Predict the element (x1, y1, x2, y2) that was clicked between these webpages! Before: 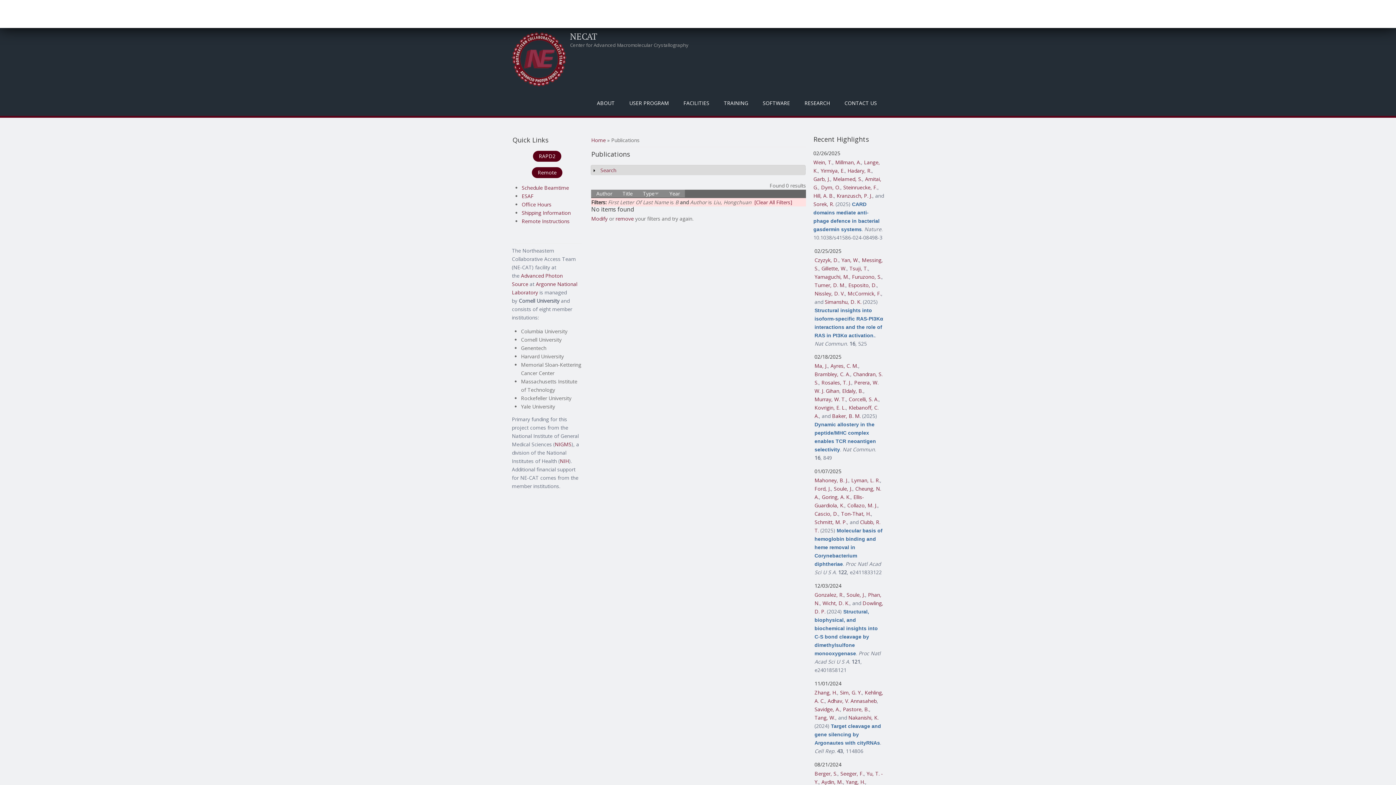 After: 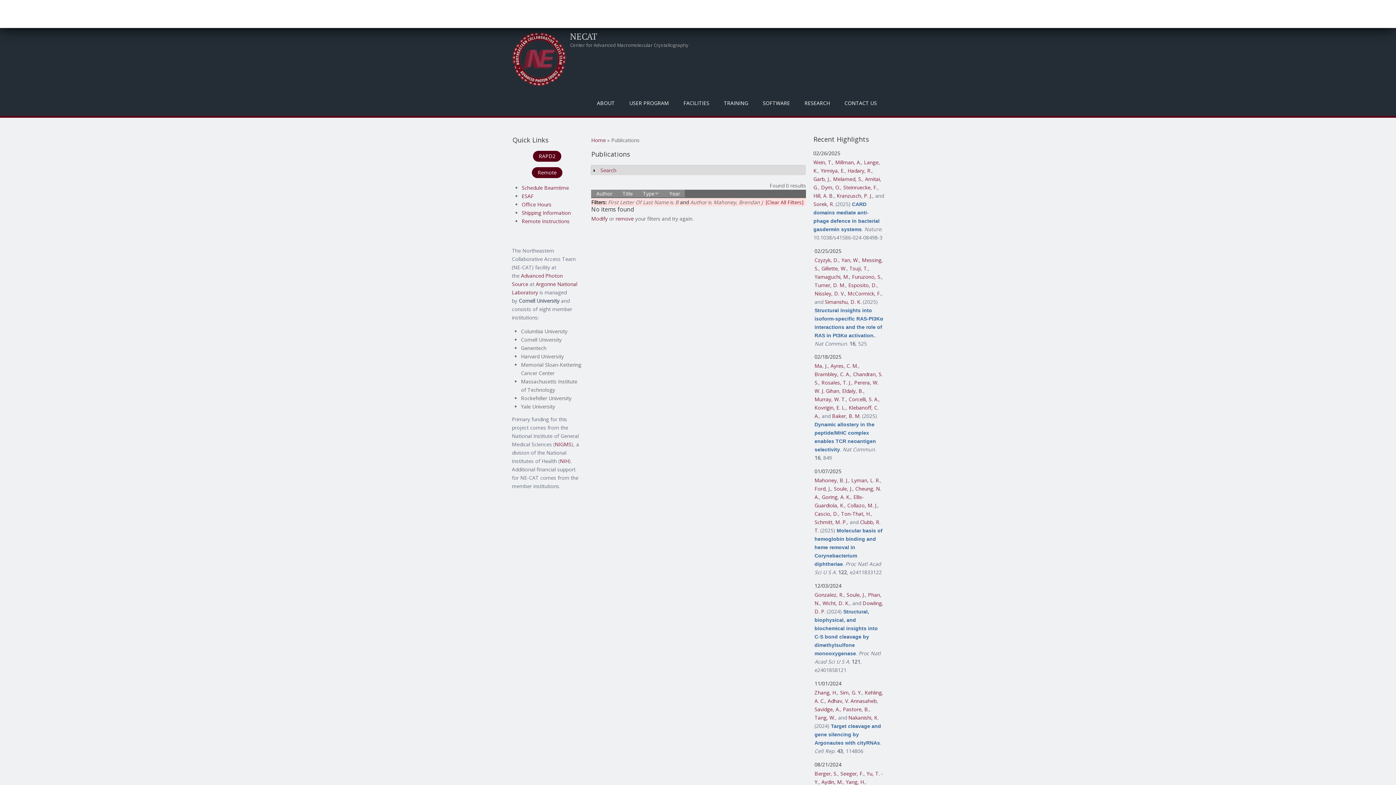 Action: bbox: (814, 477, 848, 484) label: Mahoney, B. J.